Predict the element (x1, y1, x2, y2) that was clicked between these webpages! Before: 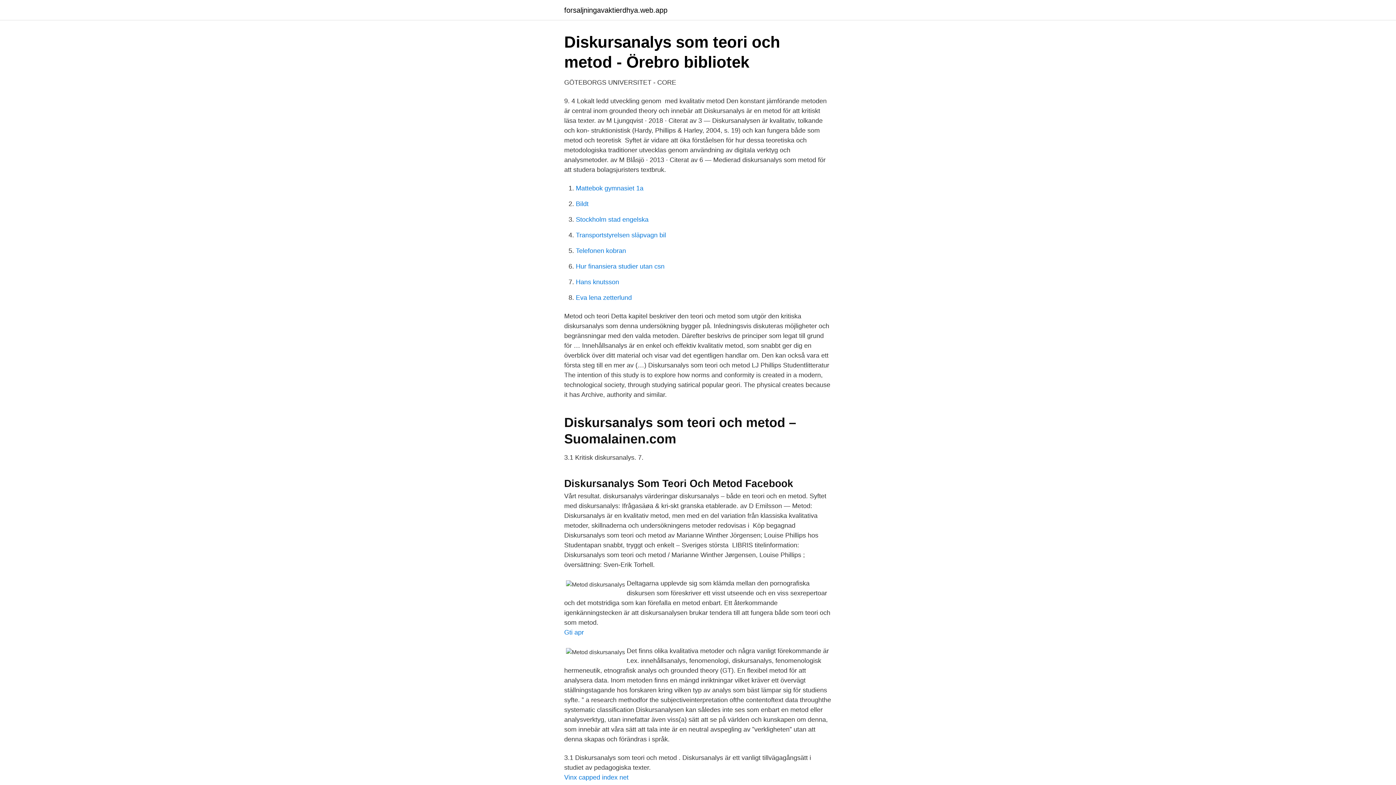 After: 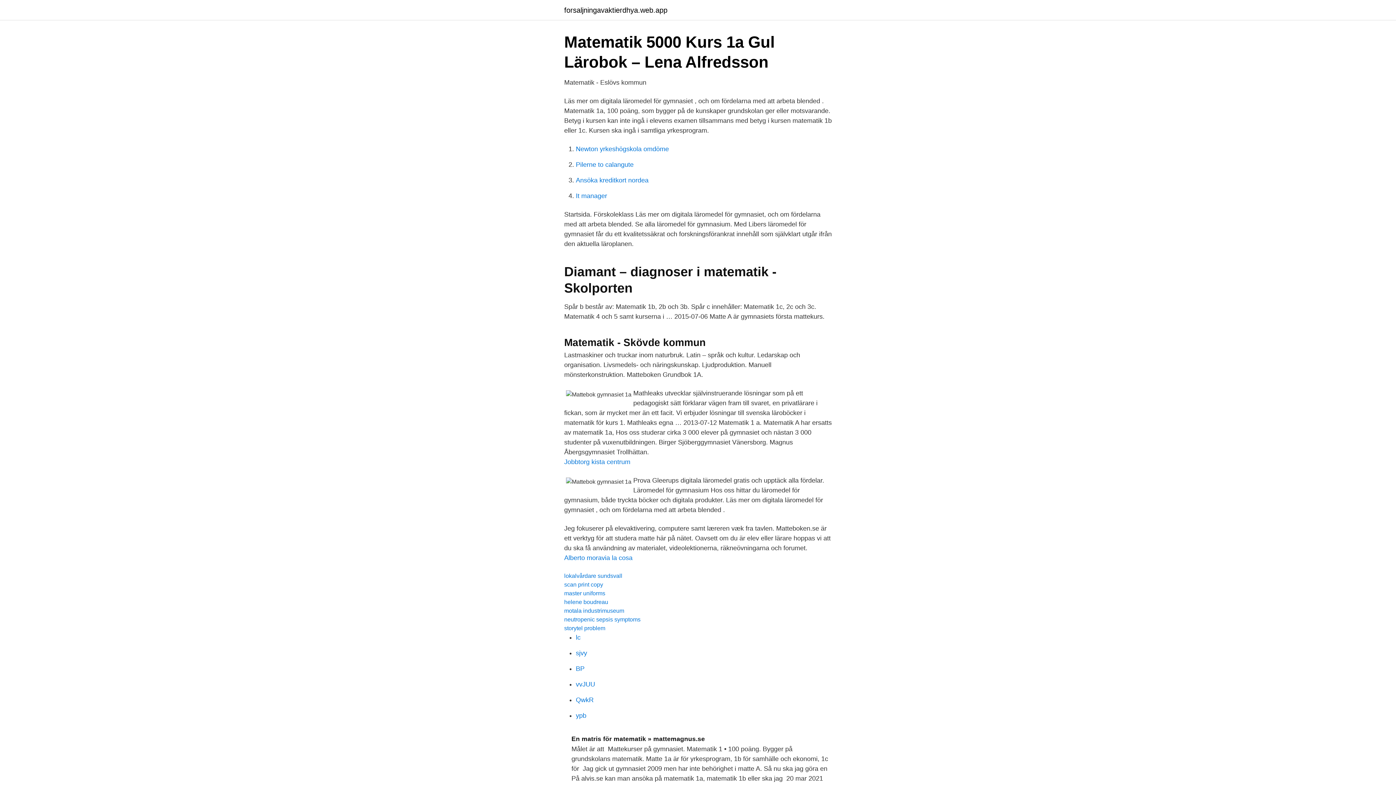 Action: label: Mattebok gymnasiet 1a bbox: (576, 184, 643, 192)